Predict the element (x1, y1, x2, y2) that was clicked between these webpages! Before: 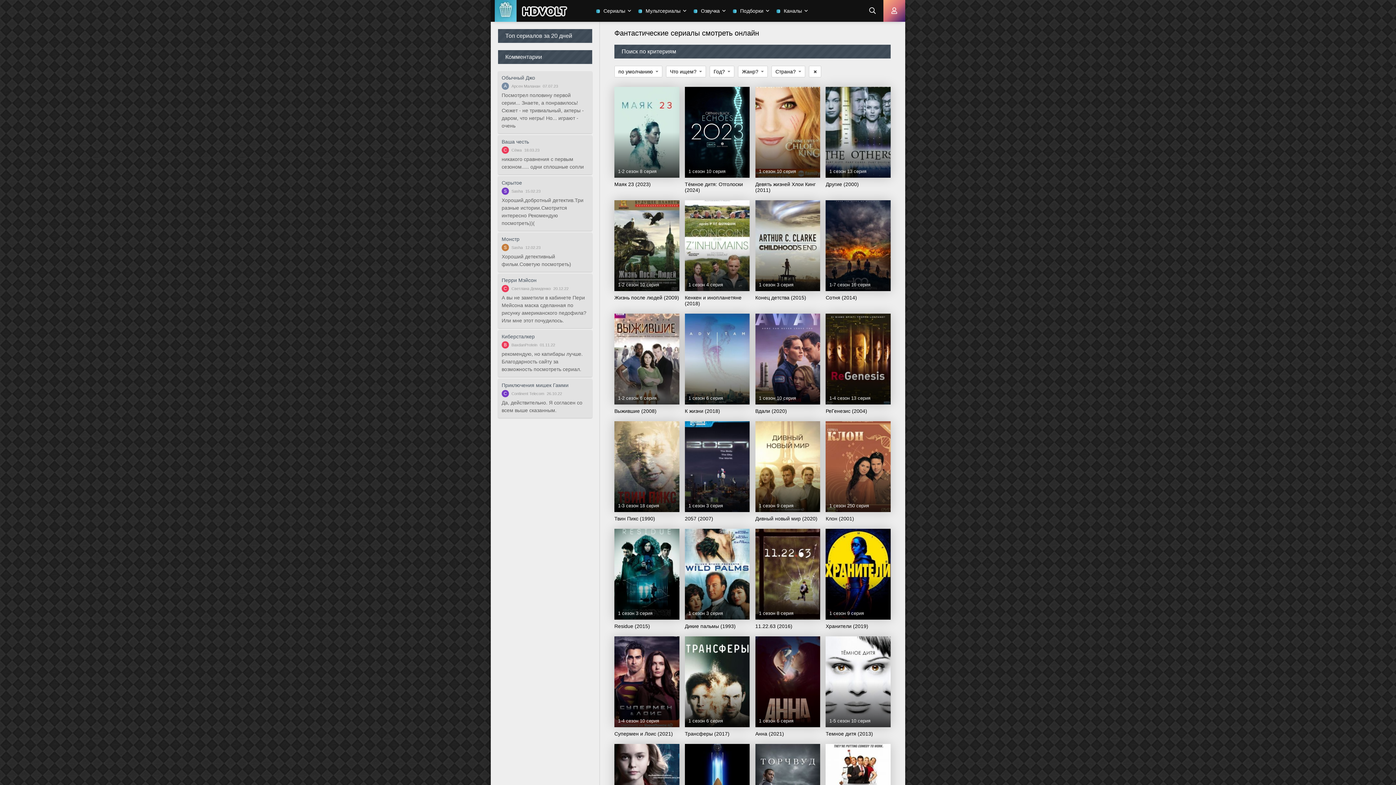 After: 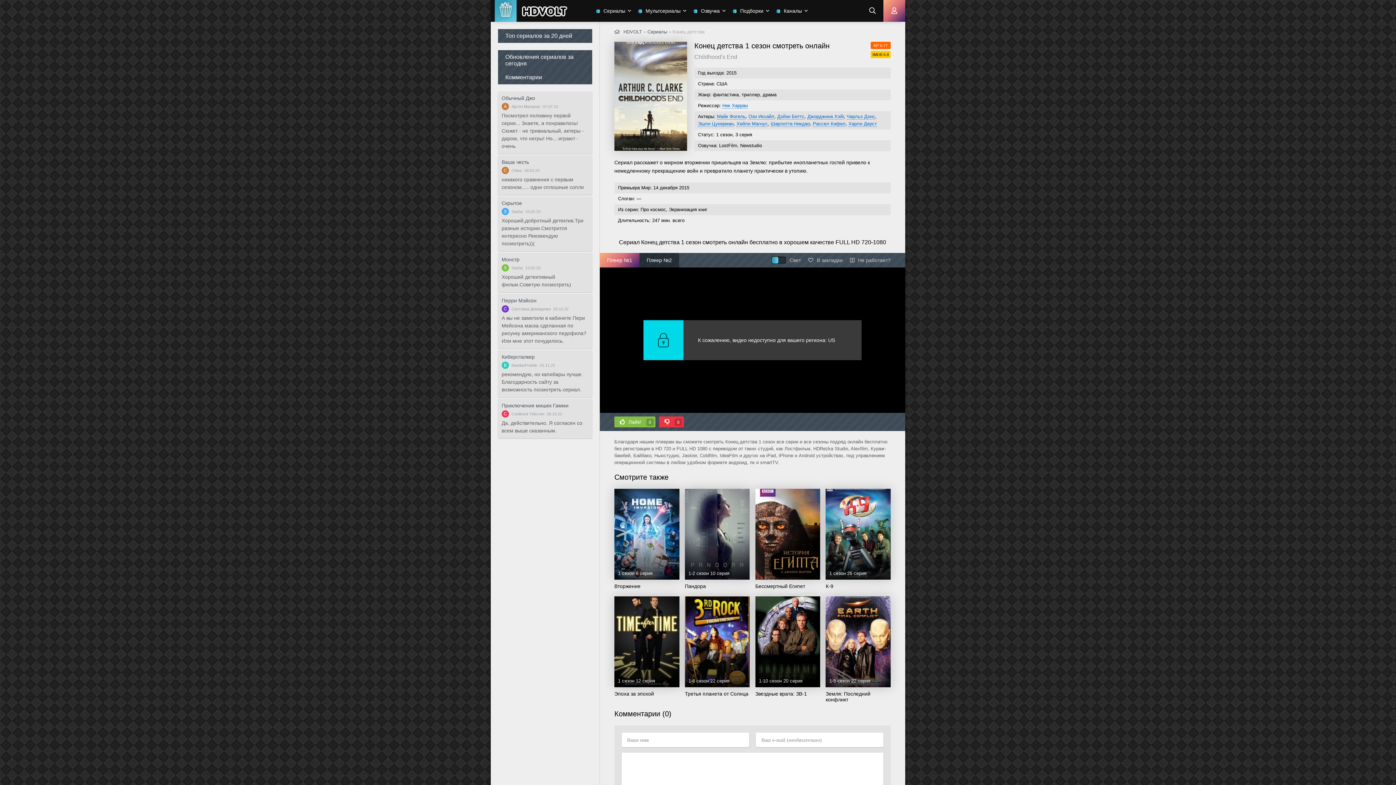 Action: label: Конец детства (2015)
1 сезон 3 серия bbox: (755, 200, 820, 300)